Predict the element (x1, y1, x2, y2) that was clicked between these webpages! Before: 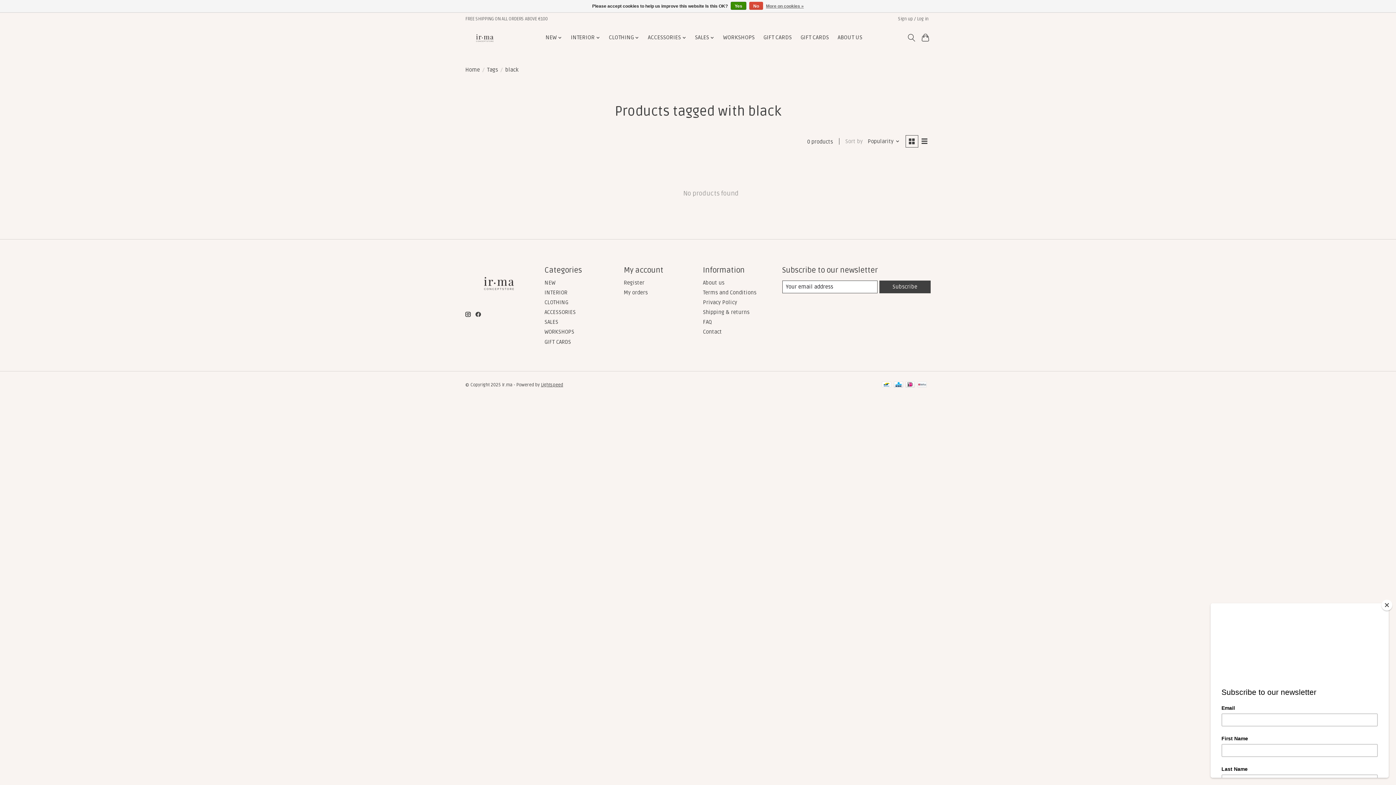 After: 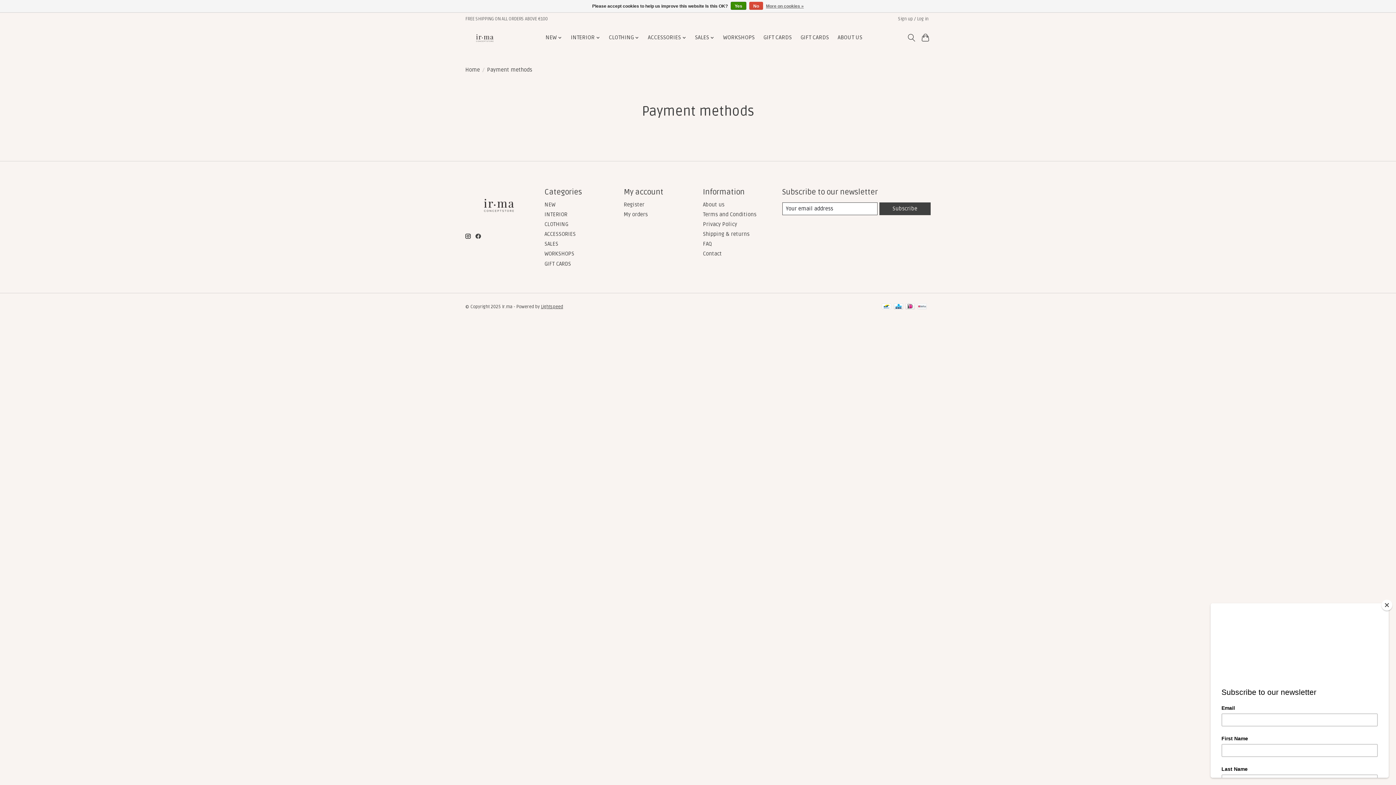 Action: bbox: (894, 381, 903, 388)